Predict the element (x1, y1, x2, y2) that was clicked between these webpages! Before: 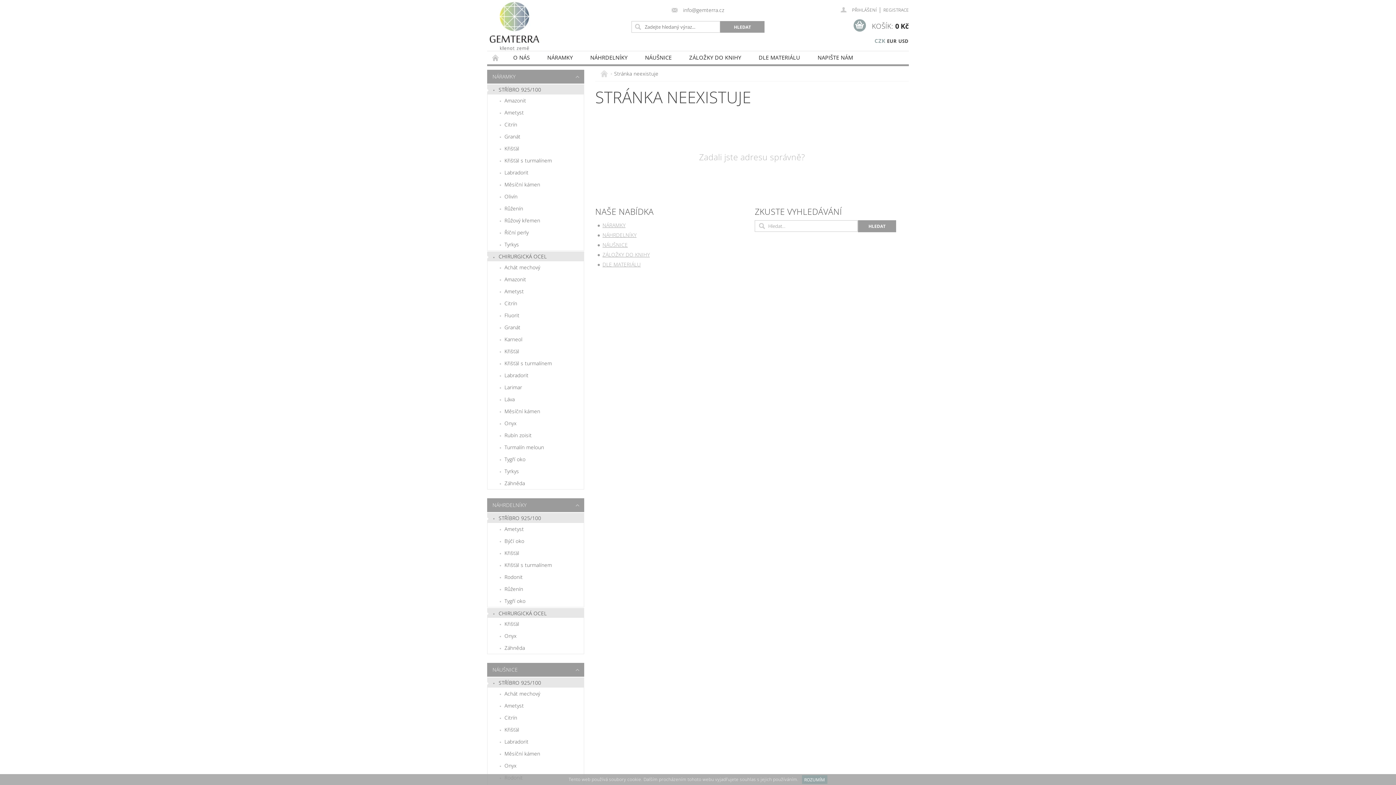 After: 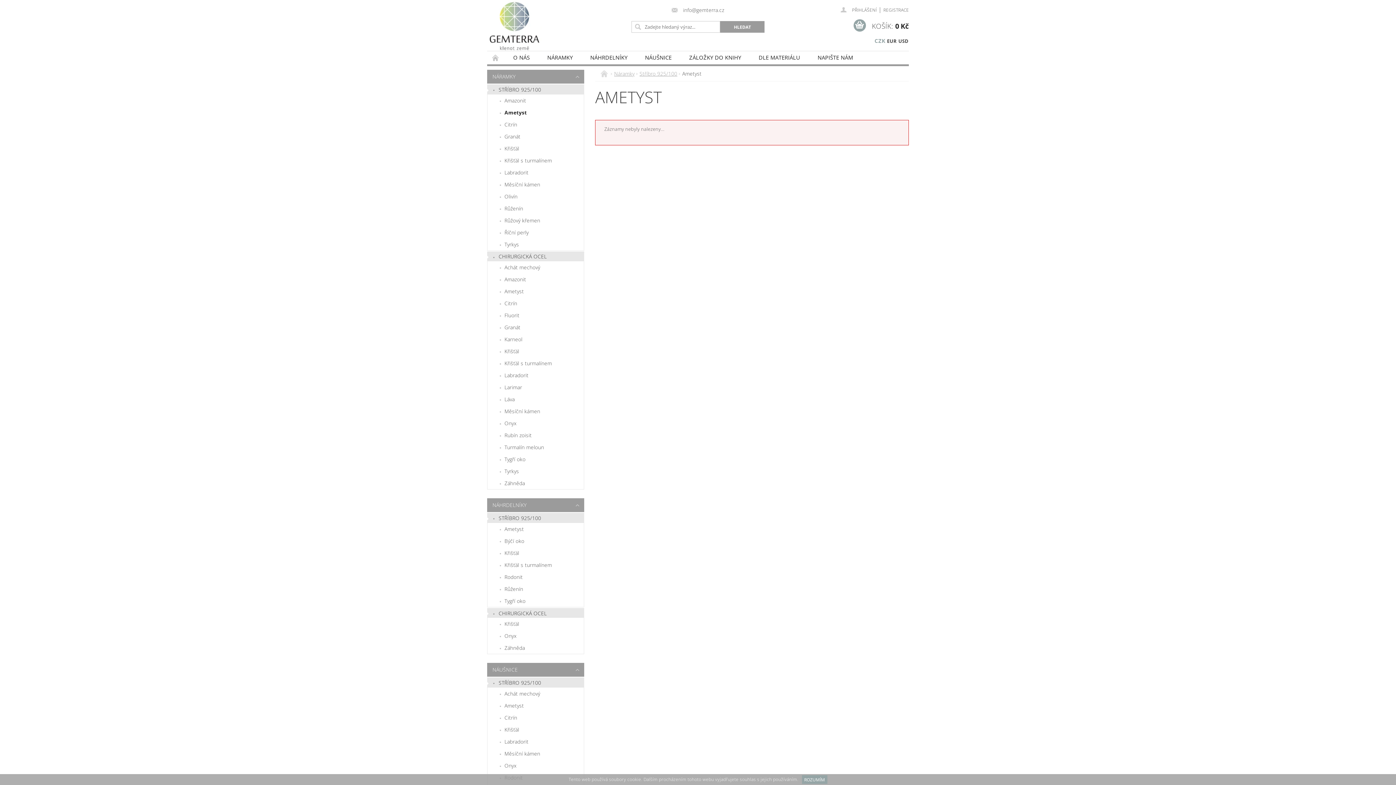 Action: label: Ametyst bbox: (487, 106, 584, 118)